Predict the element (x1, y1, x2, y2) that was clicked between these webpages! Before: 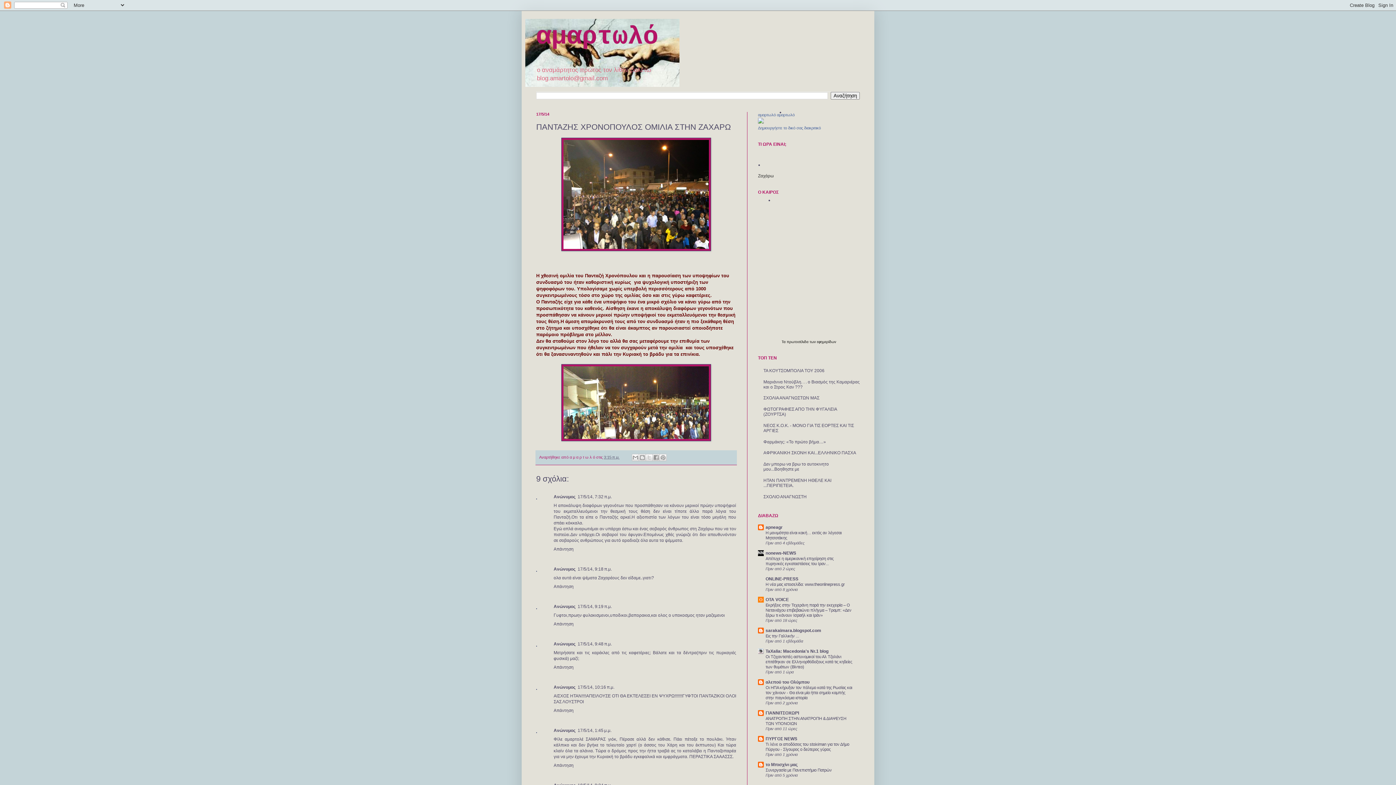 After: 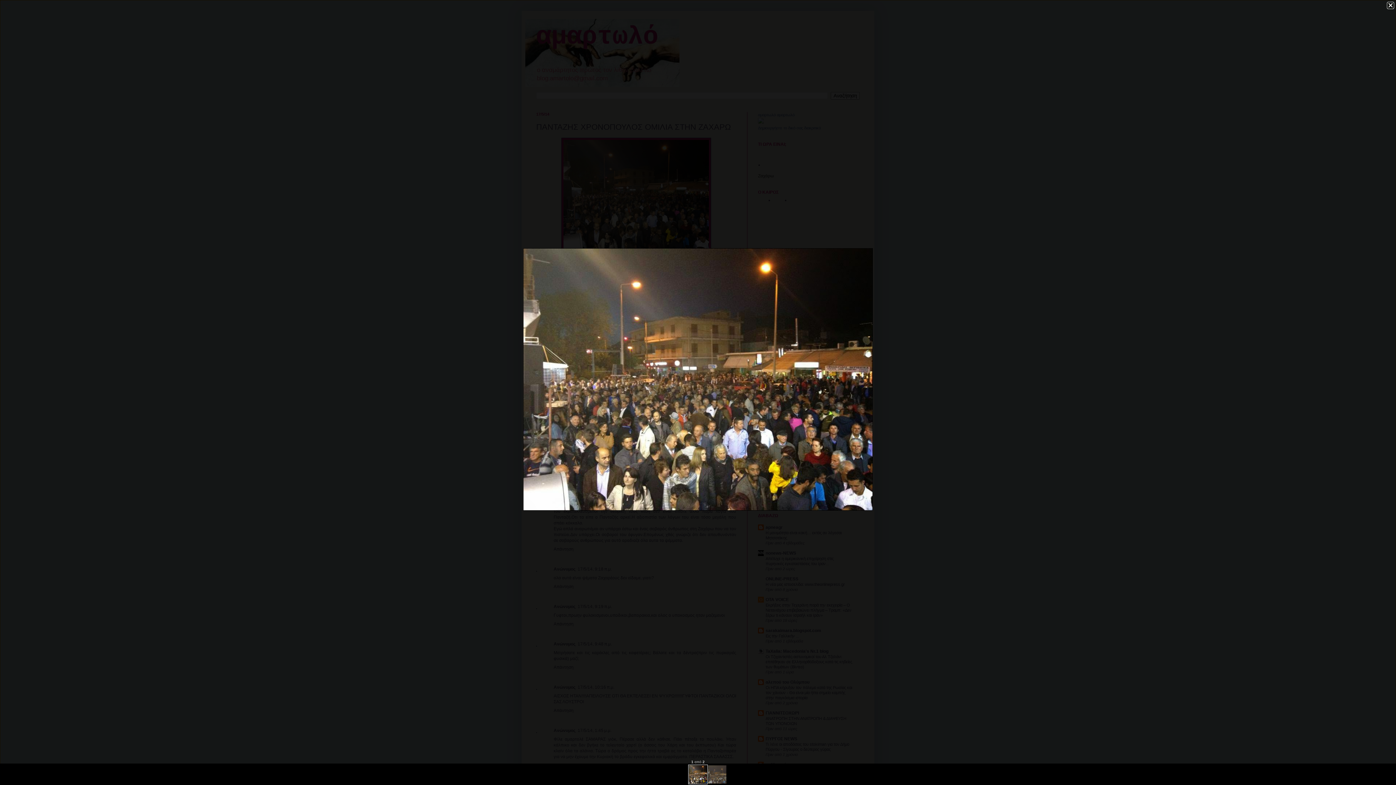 Action: bbox: (561, 246, 711, 252)